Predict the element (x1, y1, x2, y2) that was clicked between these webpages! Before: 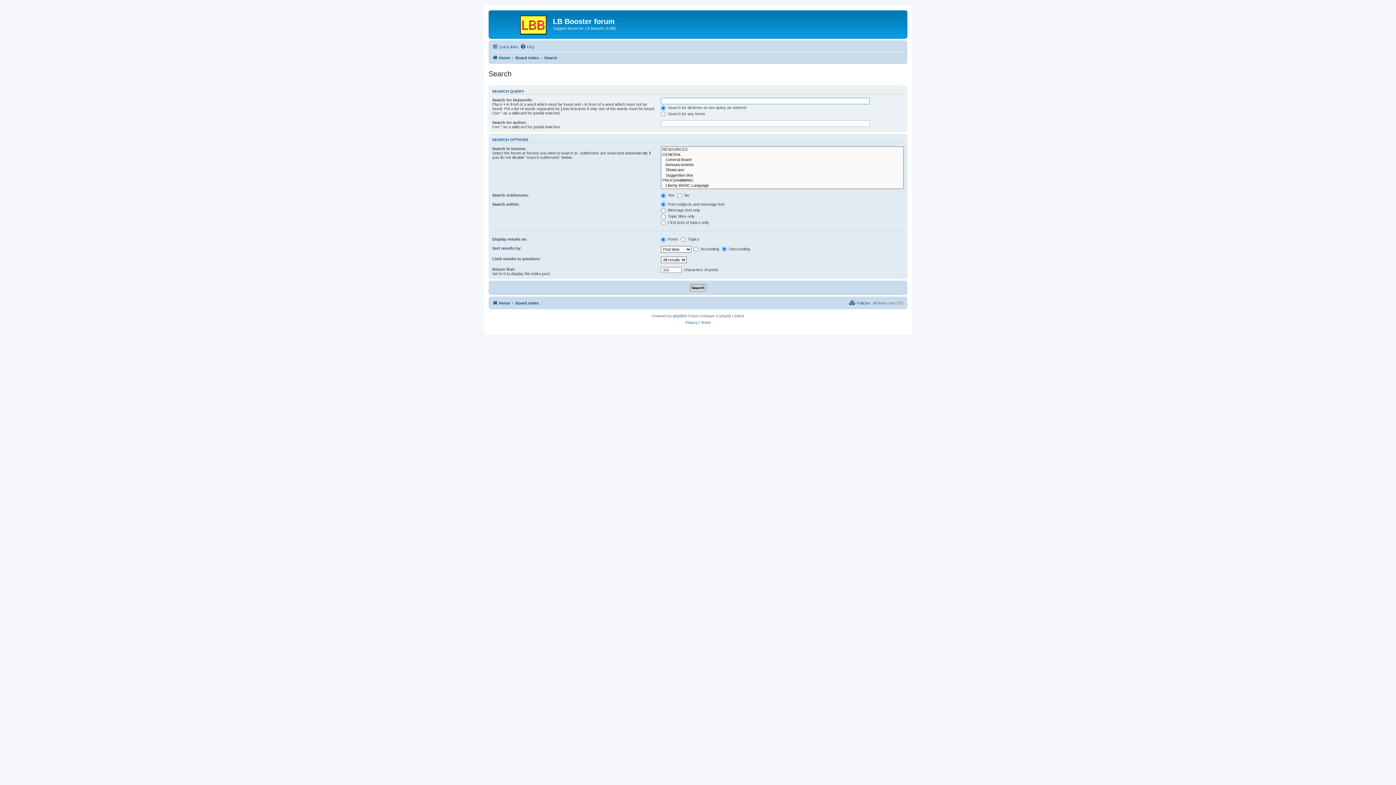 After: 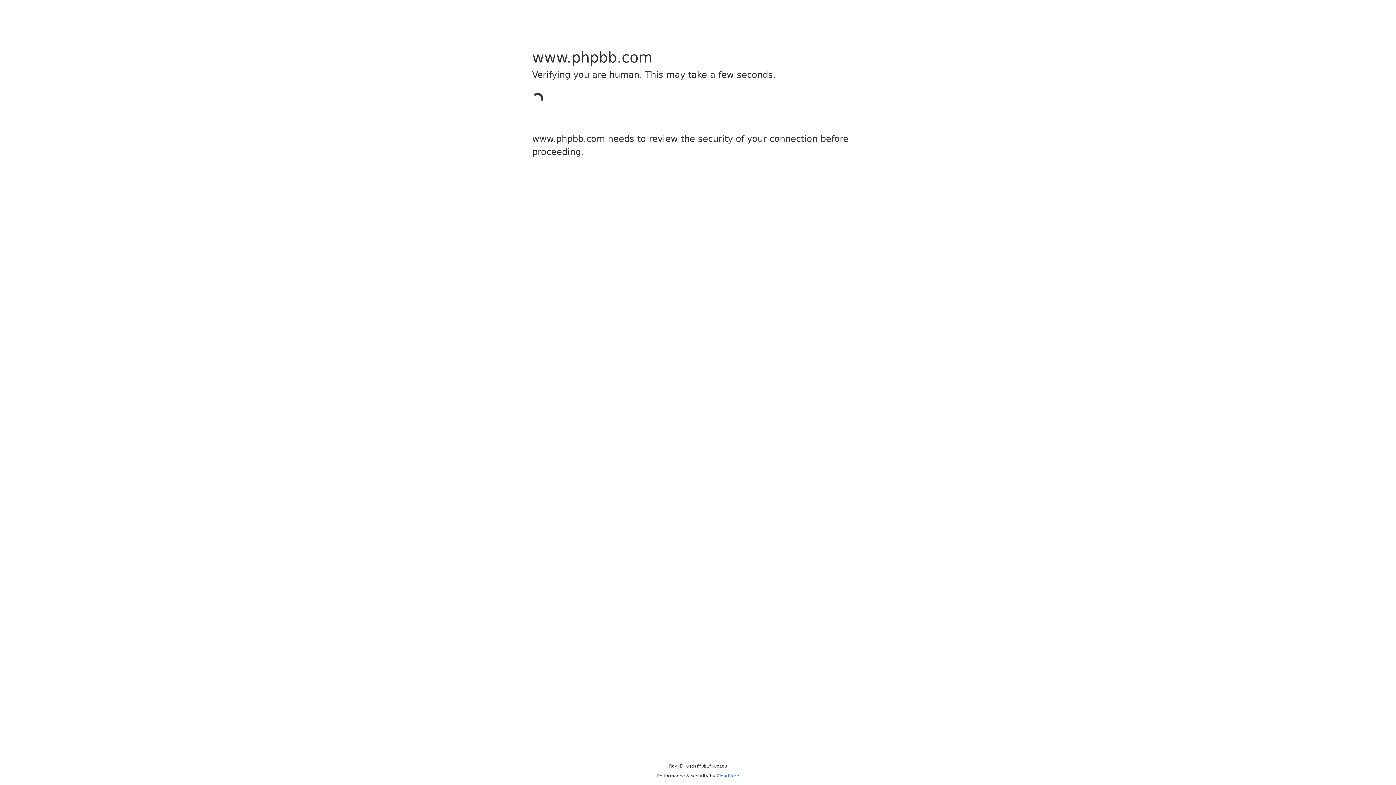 Action: label: phpBB bbox: (673, 313, 684, 319)